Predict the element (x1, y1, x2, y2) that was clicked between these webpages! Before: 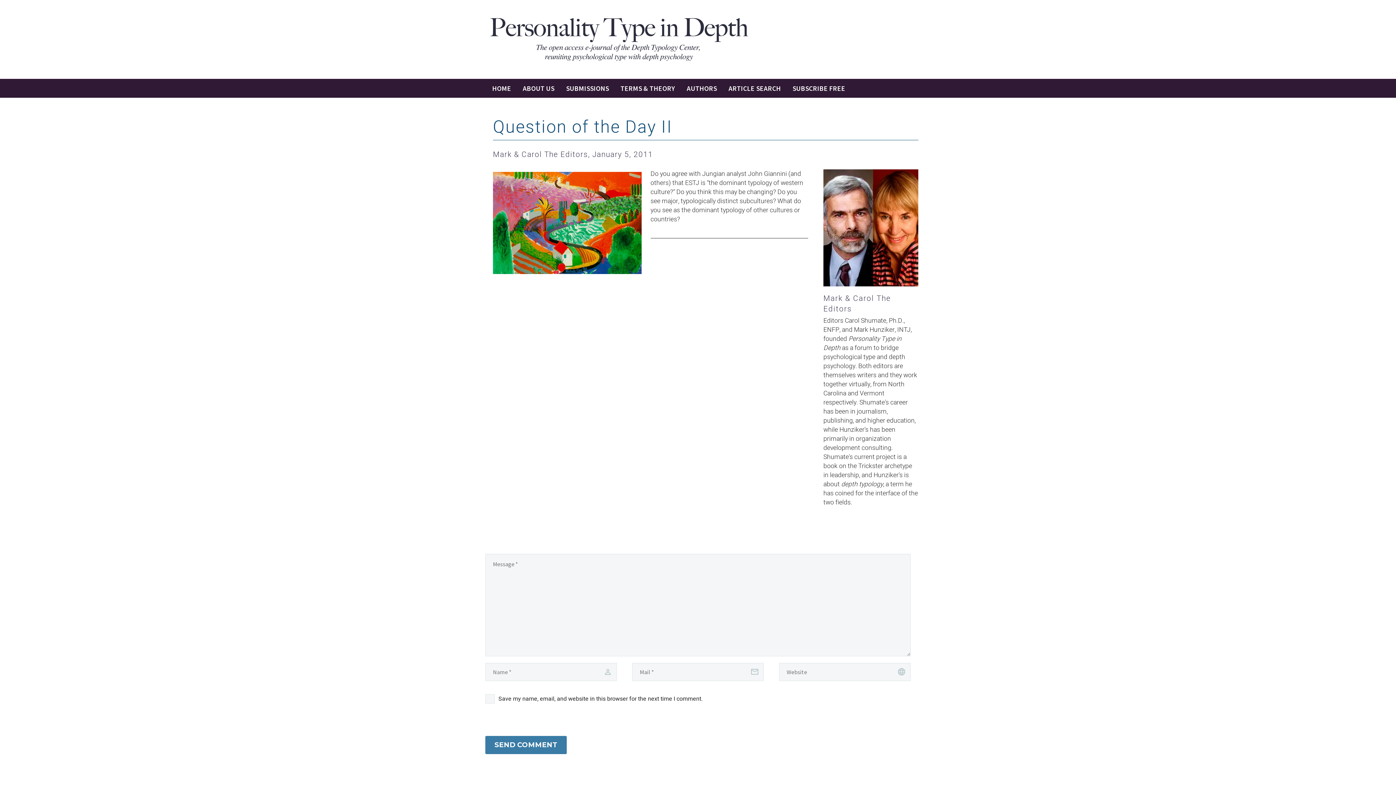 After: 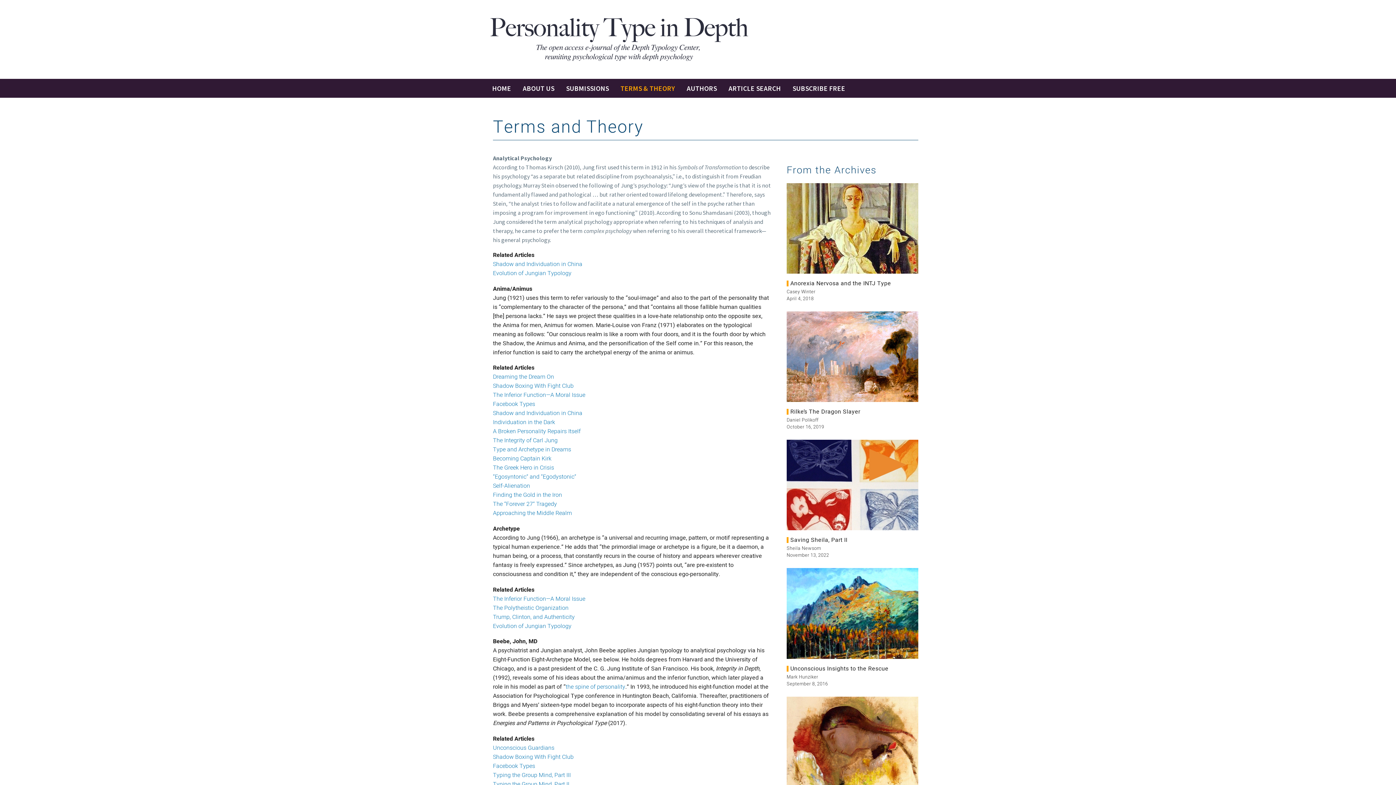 Action: bbox: (614, 83, 681, 93) label: TERMS & THEORY